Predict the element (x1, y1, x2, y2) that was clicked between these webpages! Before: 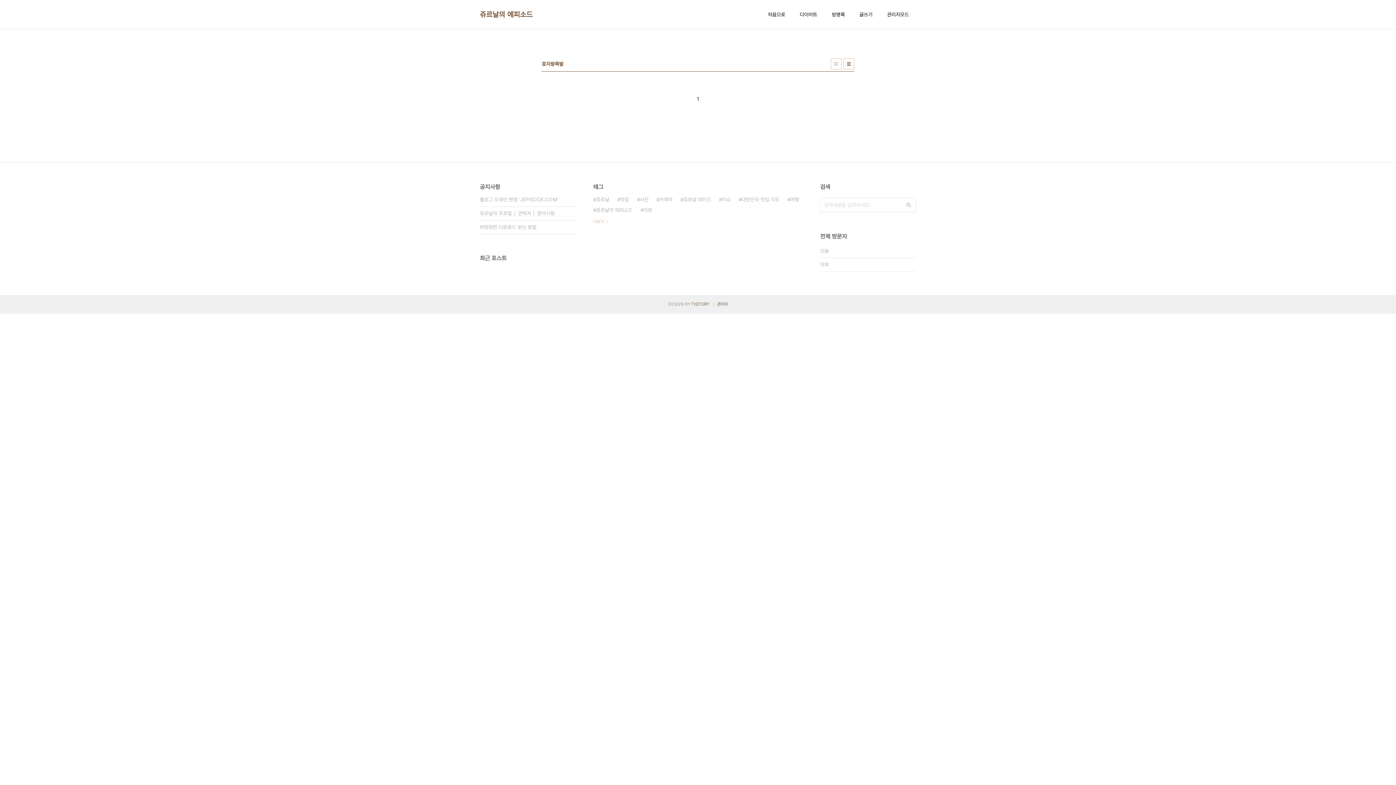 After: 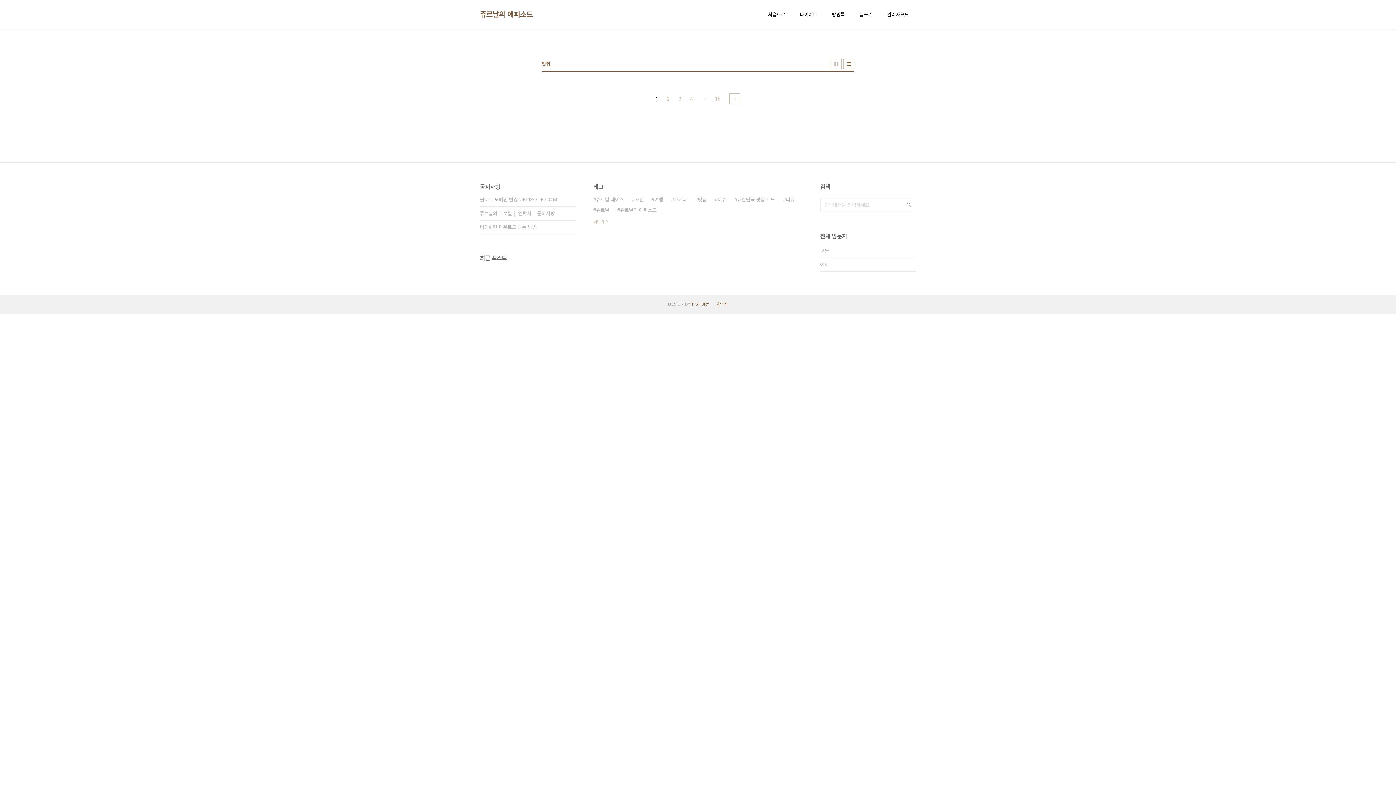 Action: label: 맛집 bbox: (617, 194, 629, 205)